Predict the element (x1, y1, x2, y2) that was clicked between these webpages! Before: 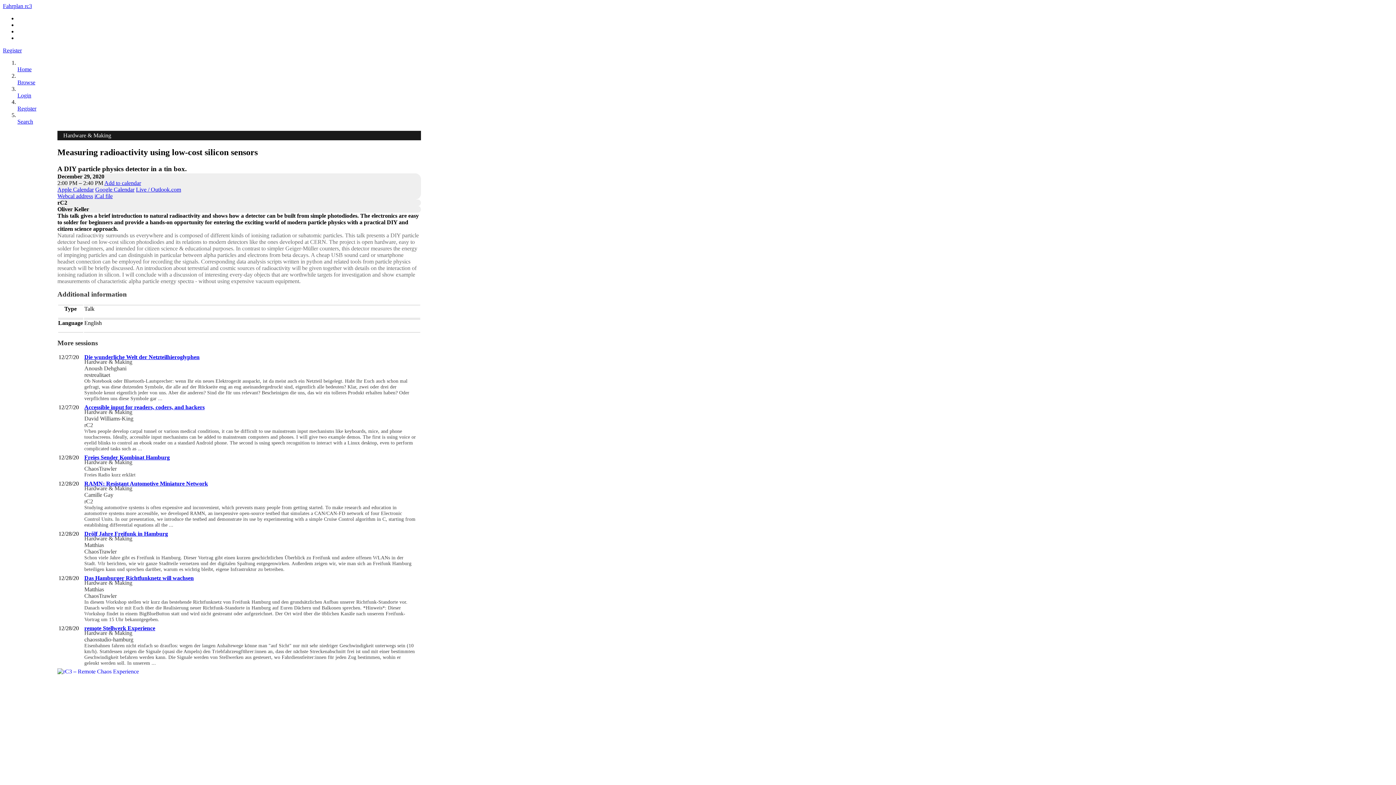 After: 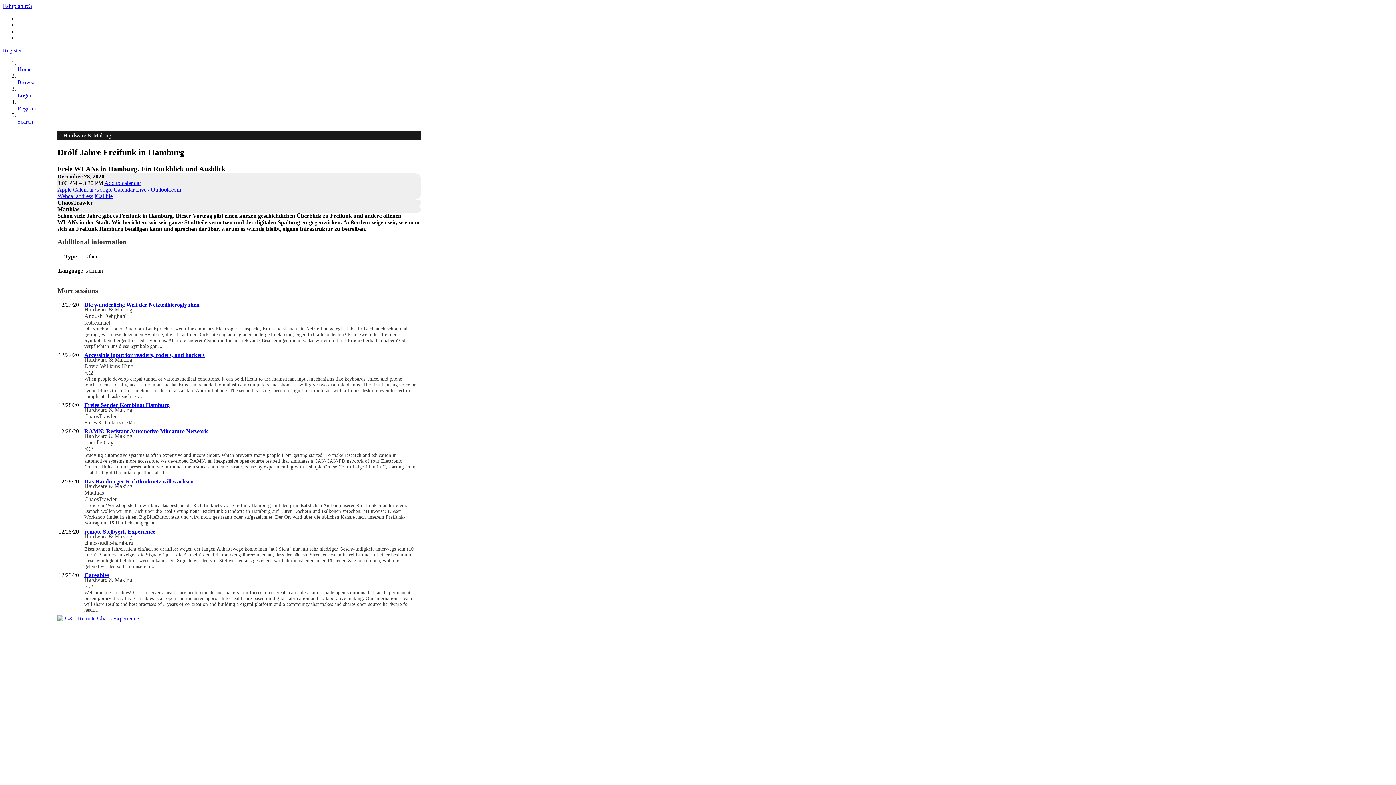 Action: label: Drölf Jahre Freifunk in Hamburg bbox: (84, 530, 168, 536)